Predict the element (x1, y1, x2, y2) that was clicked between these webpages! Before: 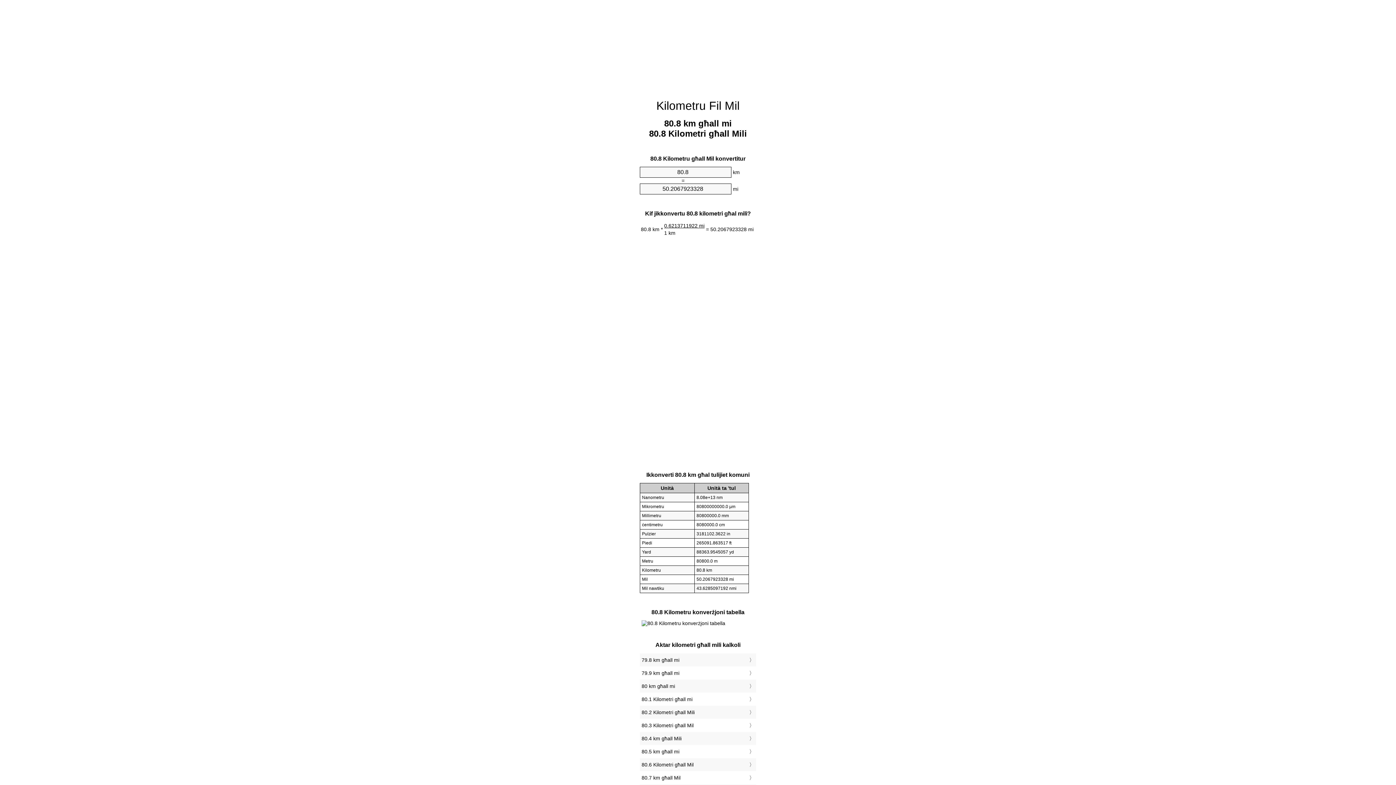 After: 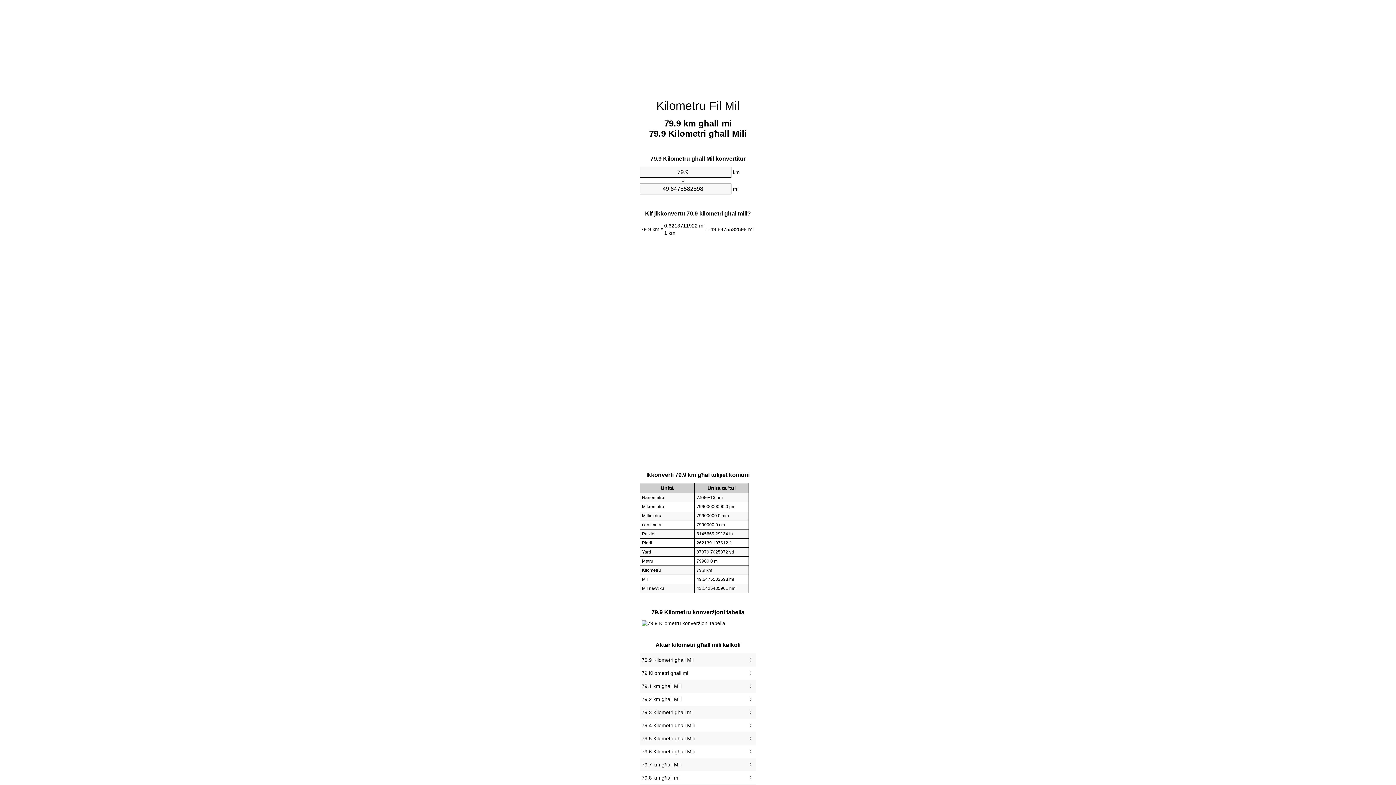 Action: label: 79.9 km għall mi bbox: (641, 668, 754, 678)